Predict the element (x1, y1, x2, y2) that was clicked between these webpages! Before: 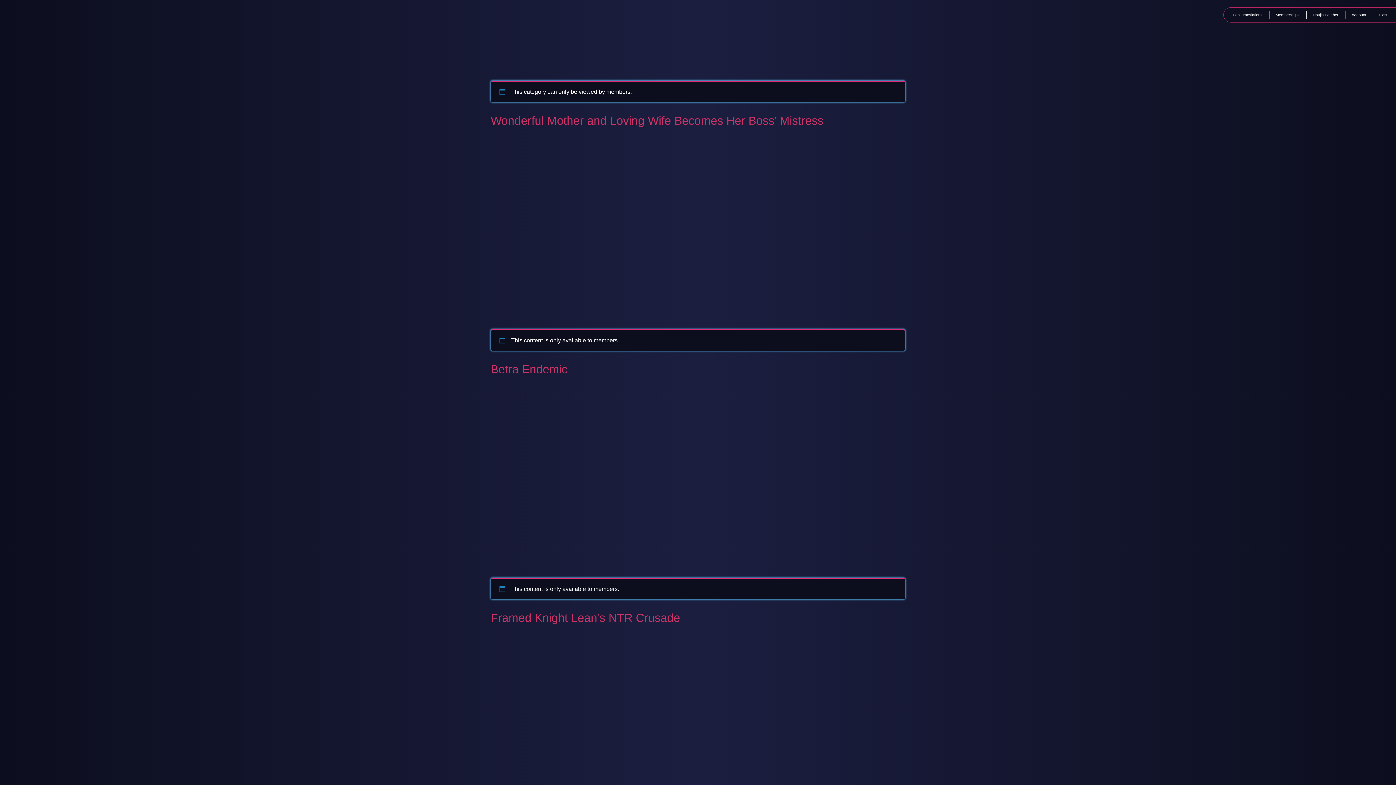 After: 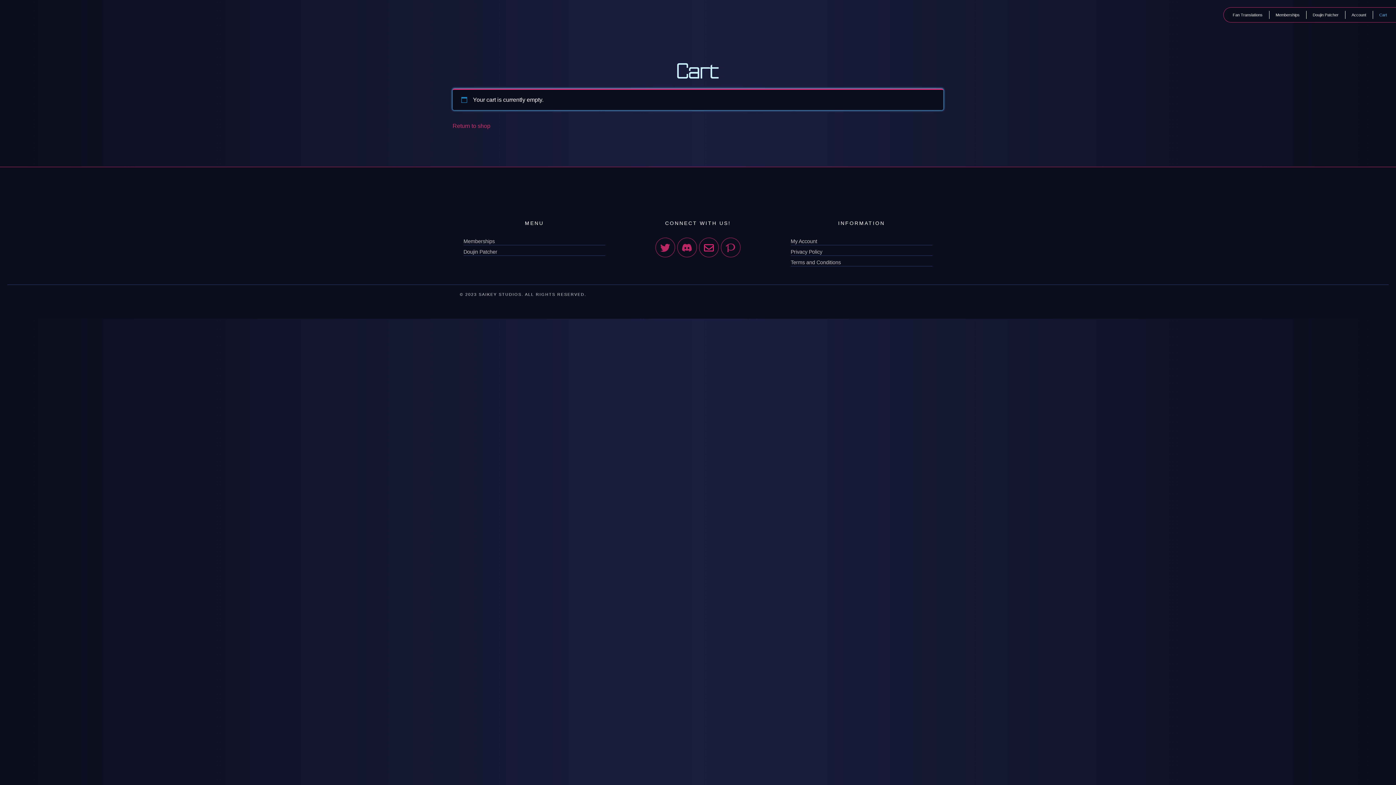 Action: label: Cart bbox: (1379, 7, 1387, 22)